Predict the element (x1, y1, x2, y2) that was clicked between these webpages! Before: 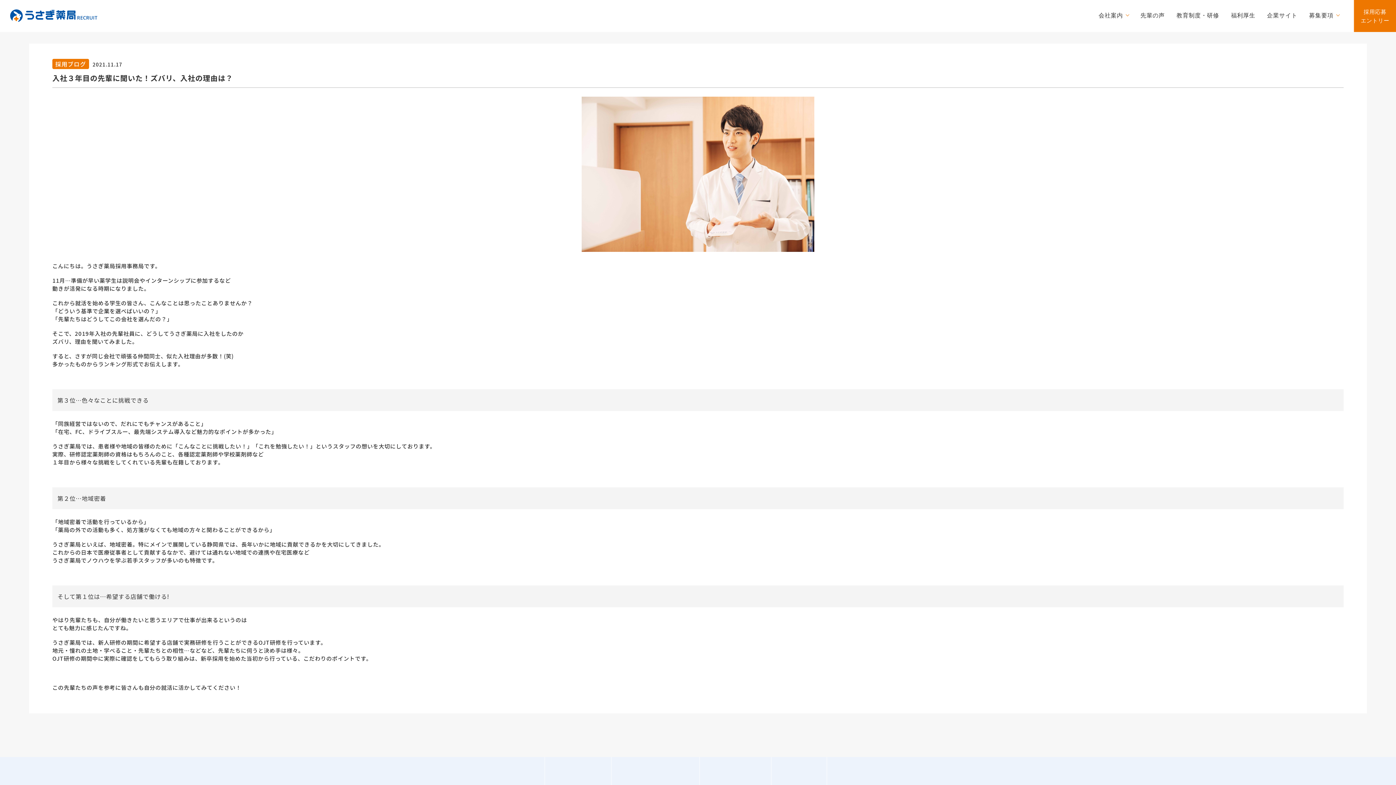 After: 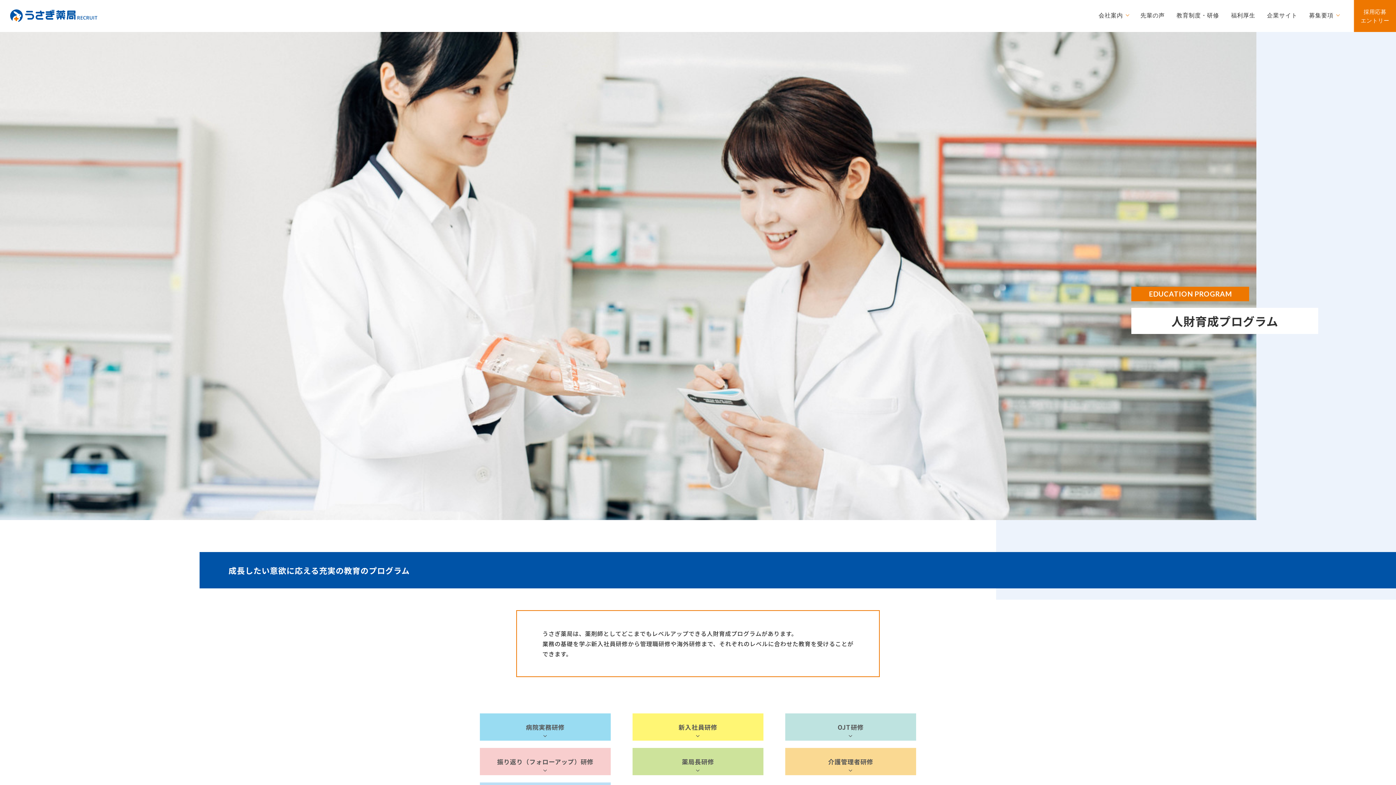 Action: label: 教育制度・研修 bbox: (1170, 0, 1225, 30)